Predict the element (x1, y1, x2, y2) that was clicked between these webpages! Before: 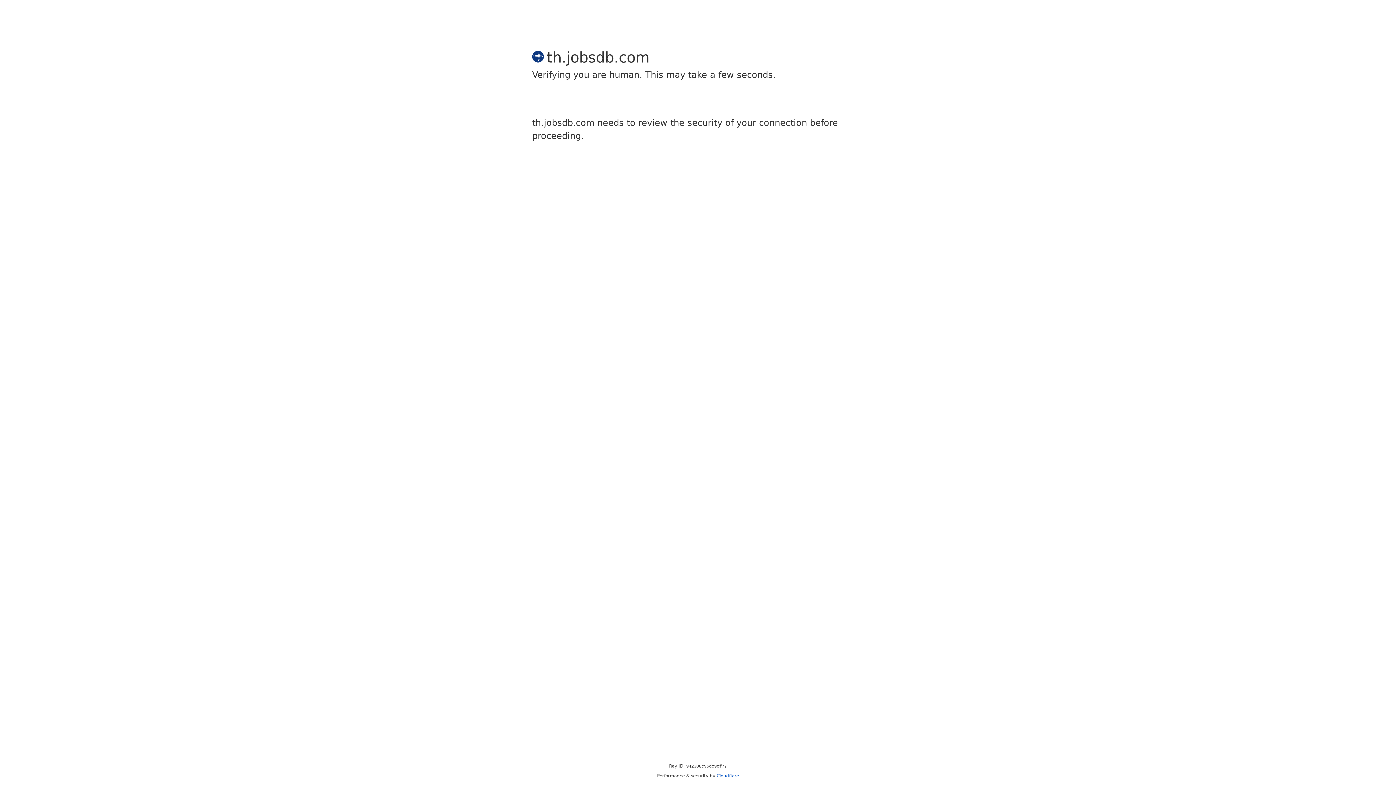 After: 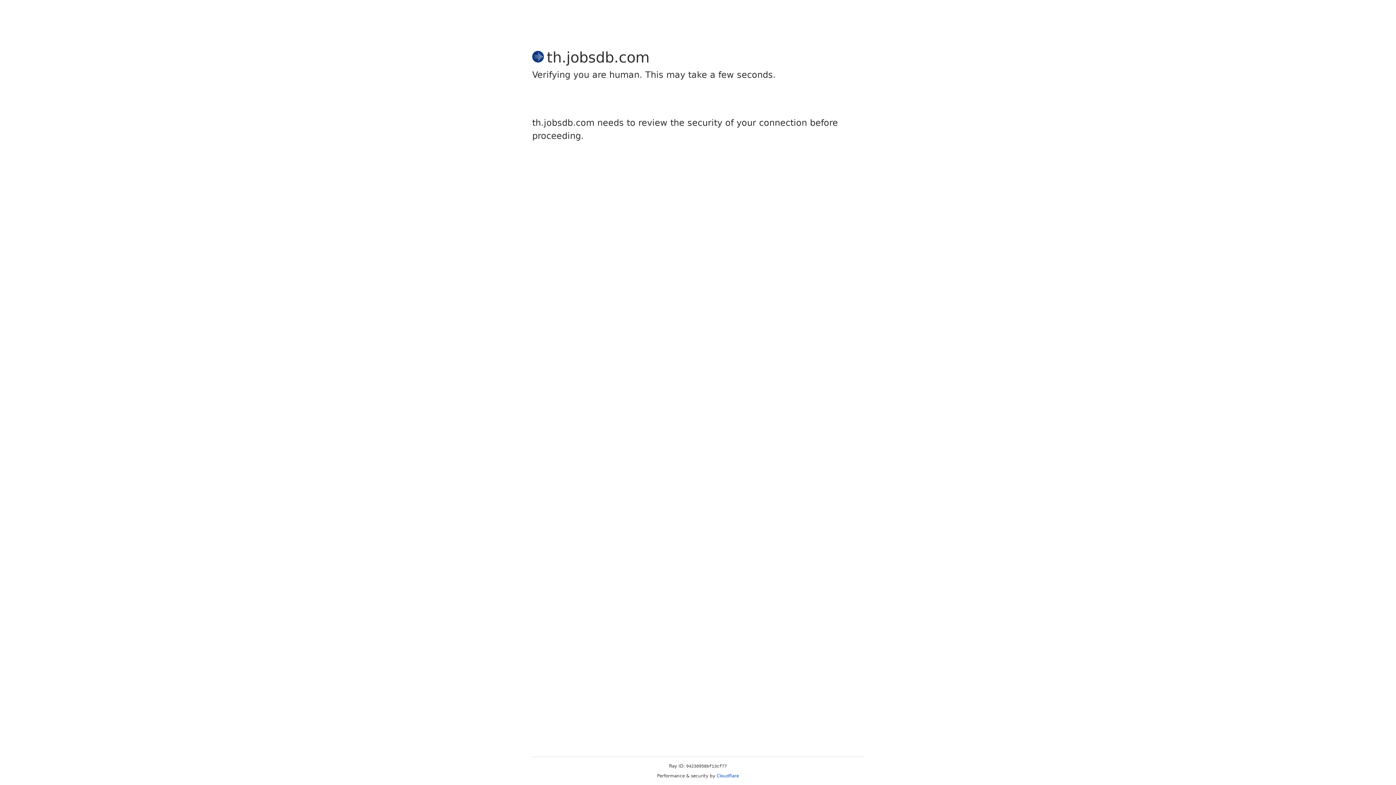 Action: label: Cloudflare bbox: (716, 773, 739, 778)